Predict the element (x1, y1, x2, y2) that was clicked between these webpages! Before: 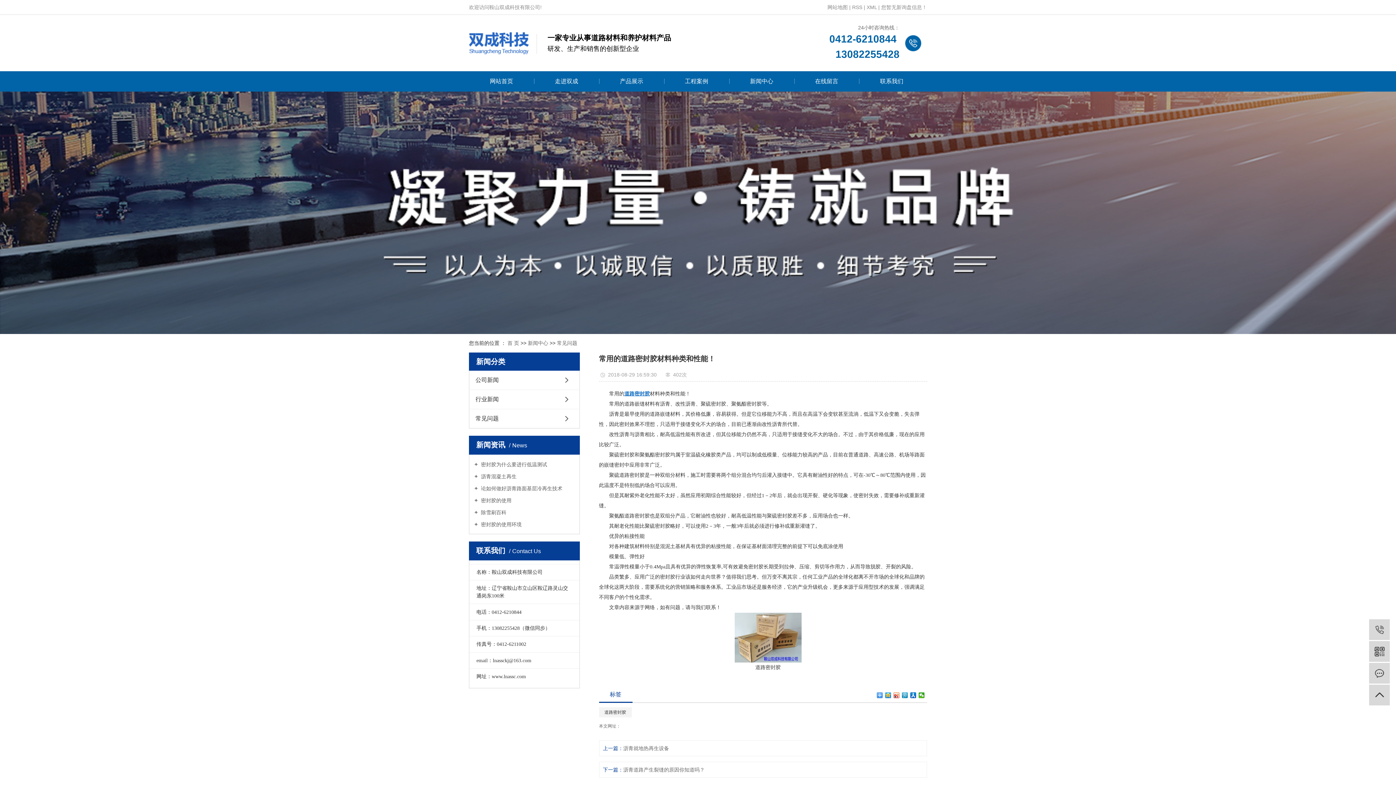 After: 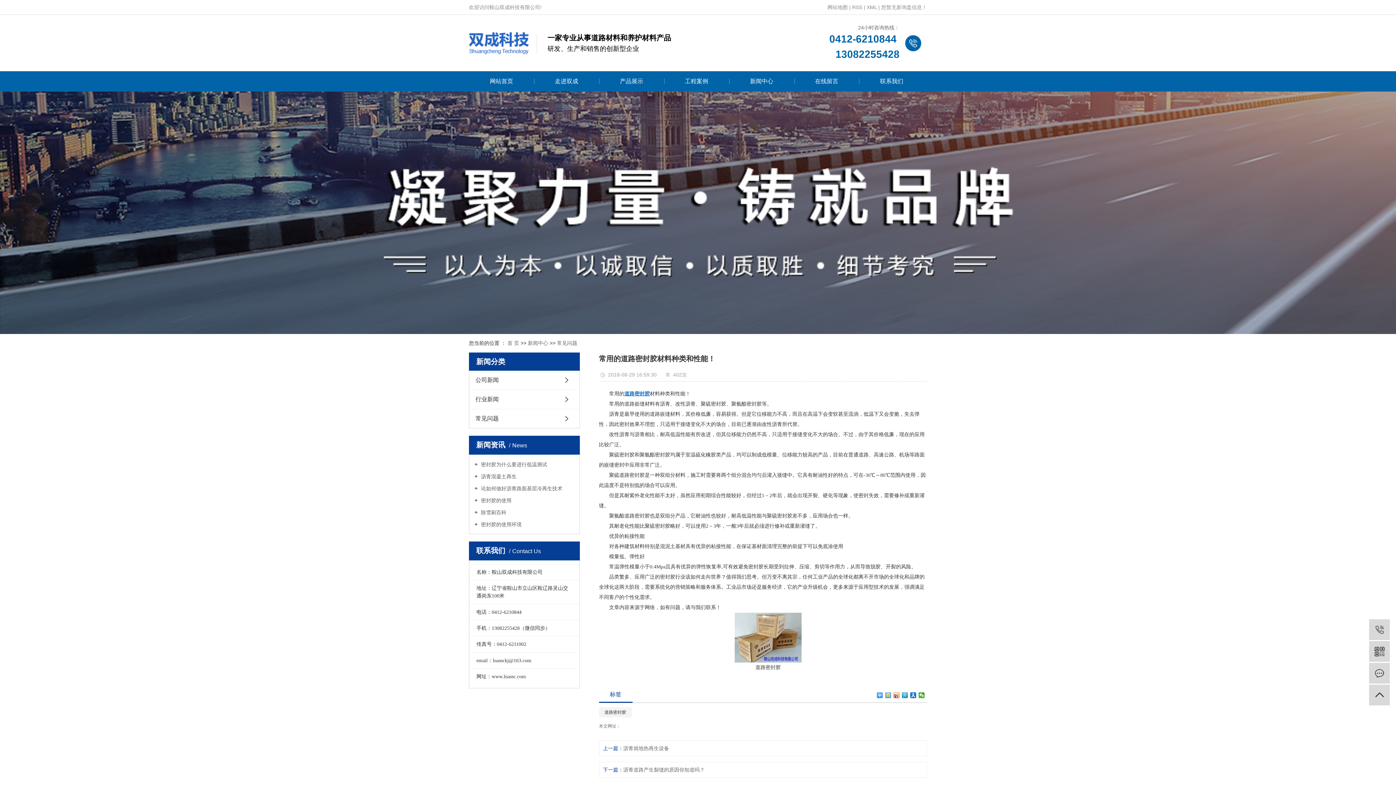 Action: bbox: (885, 692, 891, 698)